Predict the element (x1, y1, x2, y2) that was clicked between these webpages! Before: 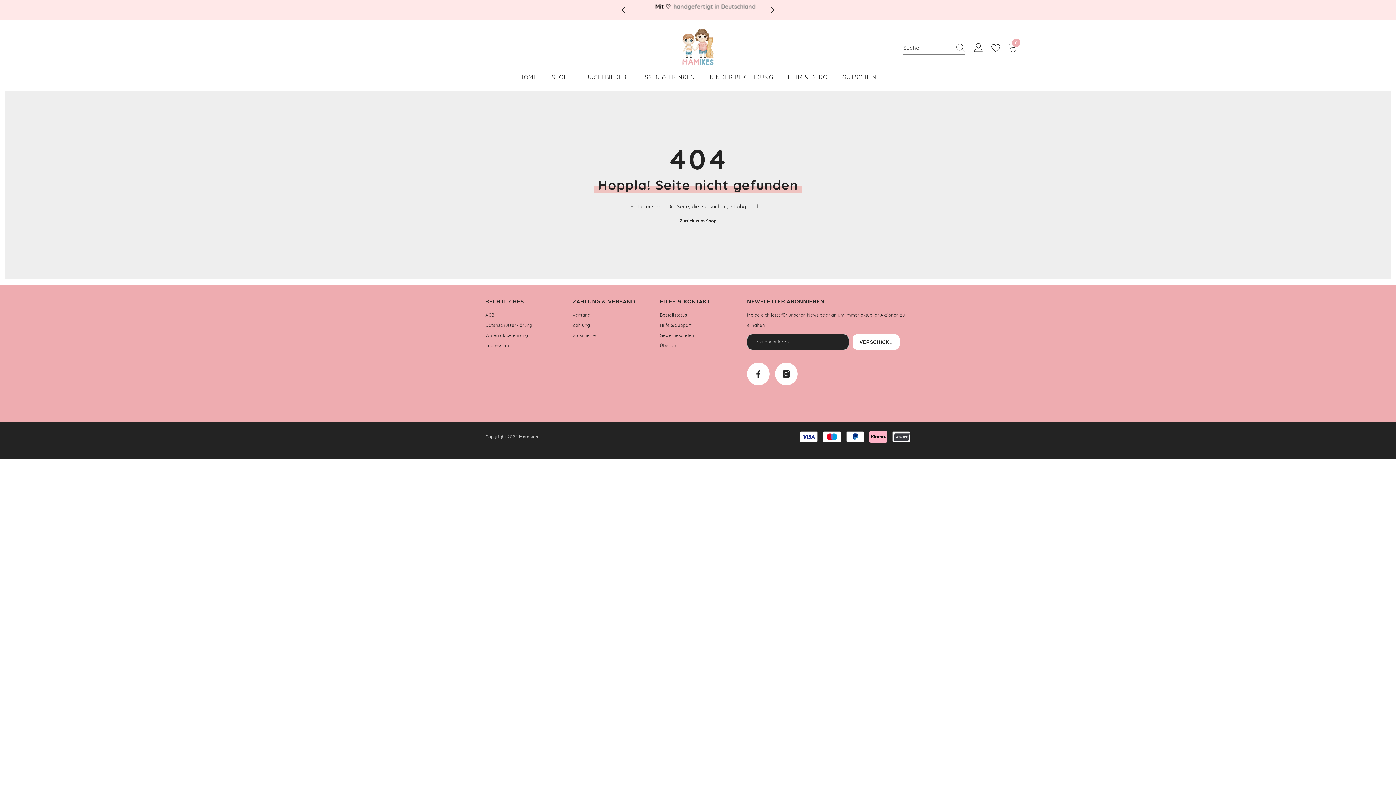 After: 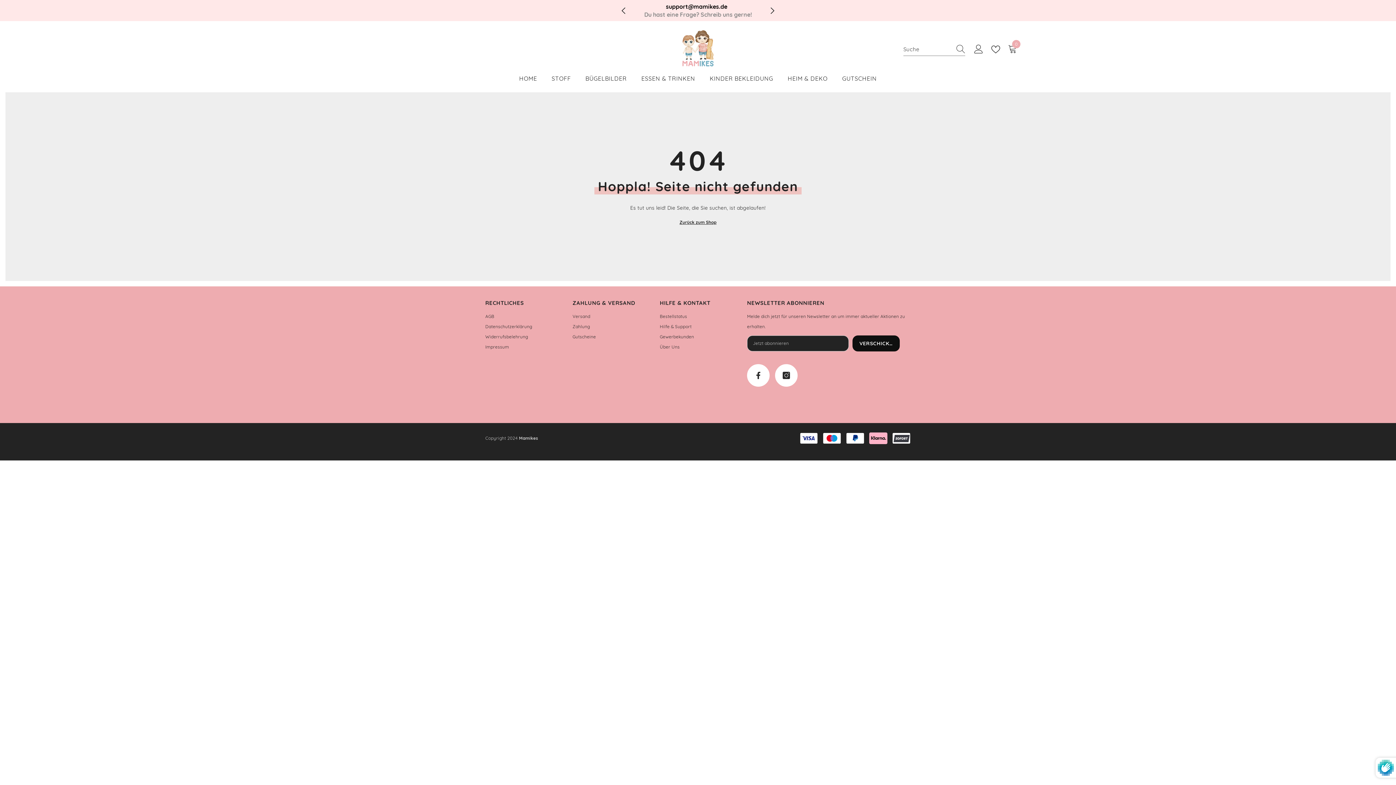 Action: bbox: (852, 327, 900, 343) label: Einreichen